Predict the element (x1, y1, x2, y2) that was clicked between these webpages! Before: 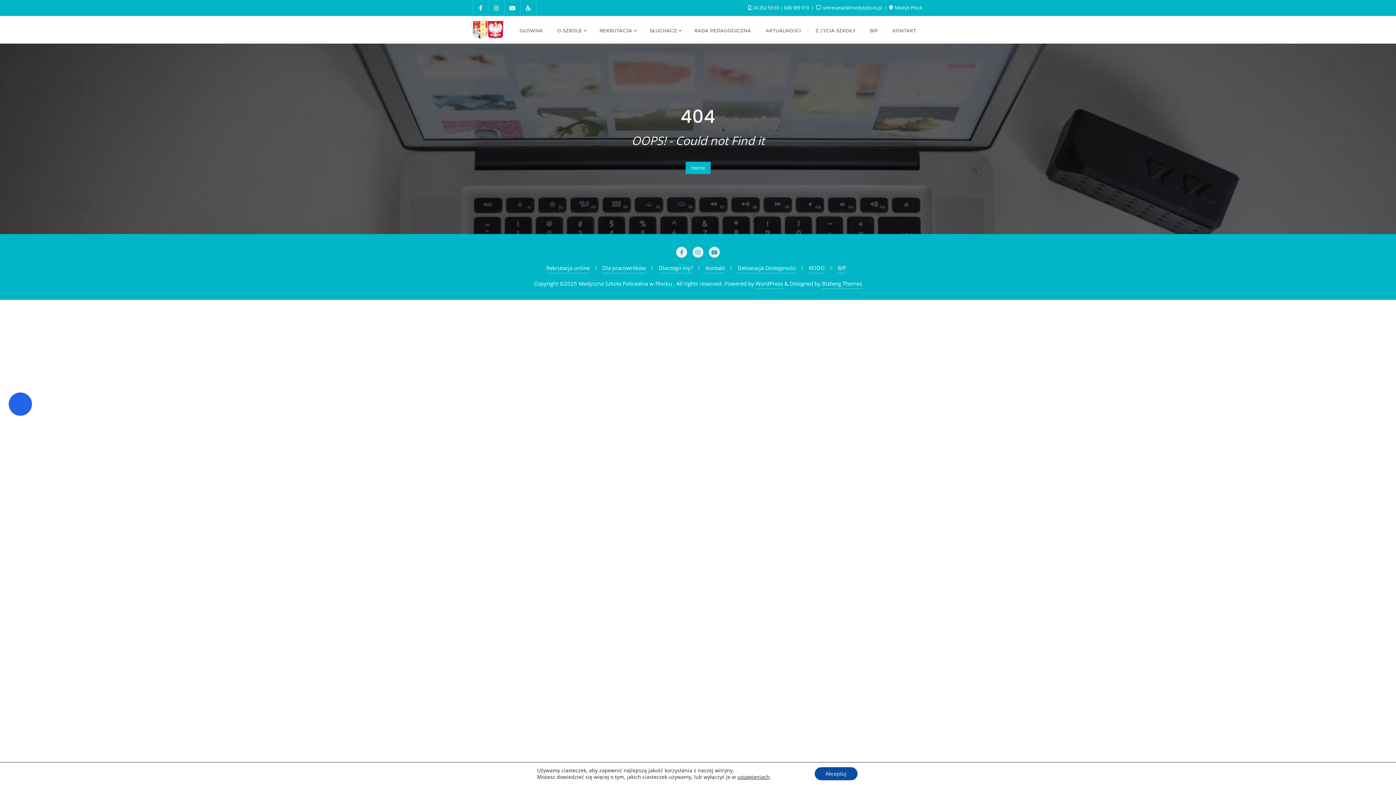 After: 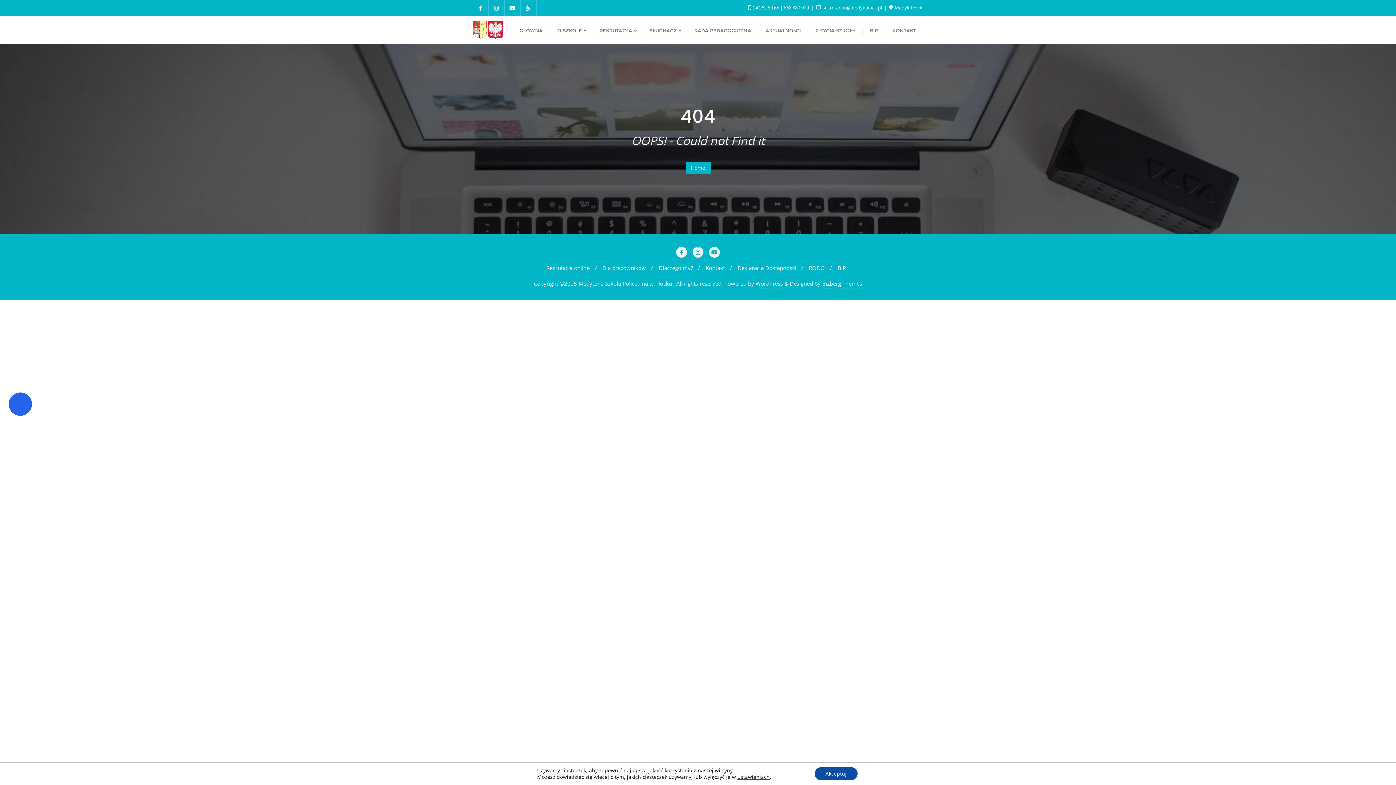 Action: bbox: (692, 249, 703, 256)